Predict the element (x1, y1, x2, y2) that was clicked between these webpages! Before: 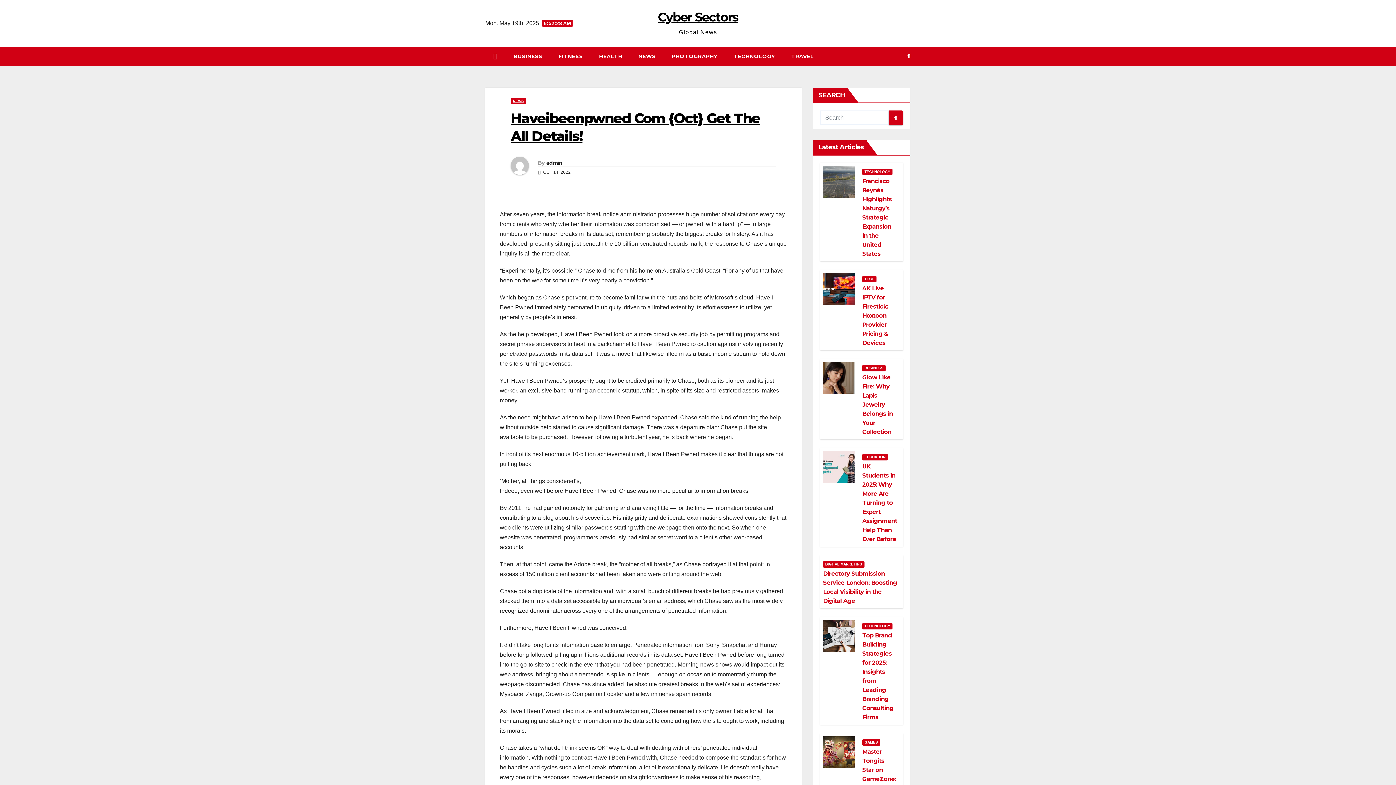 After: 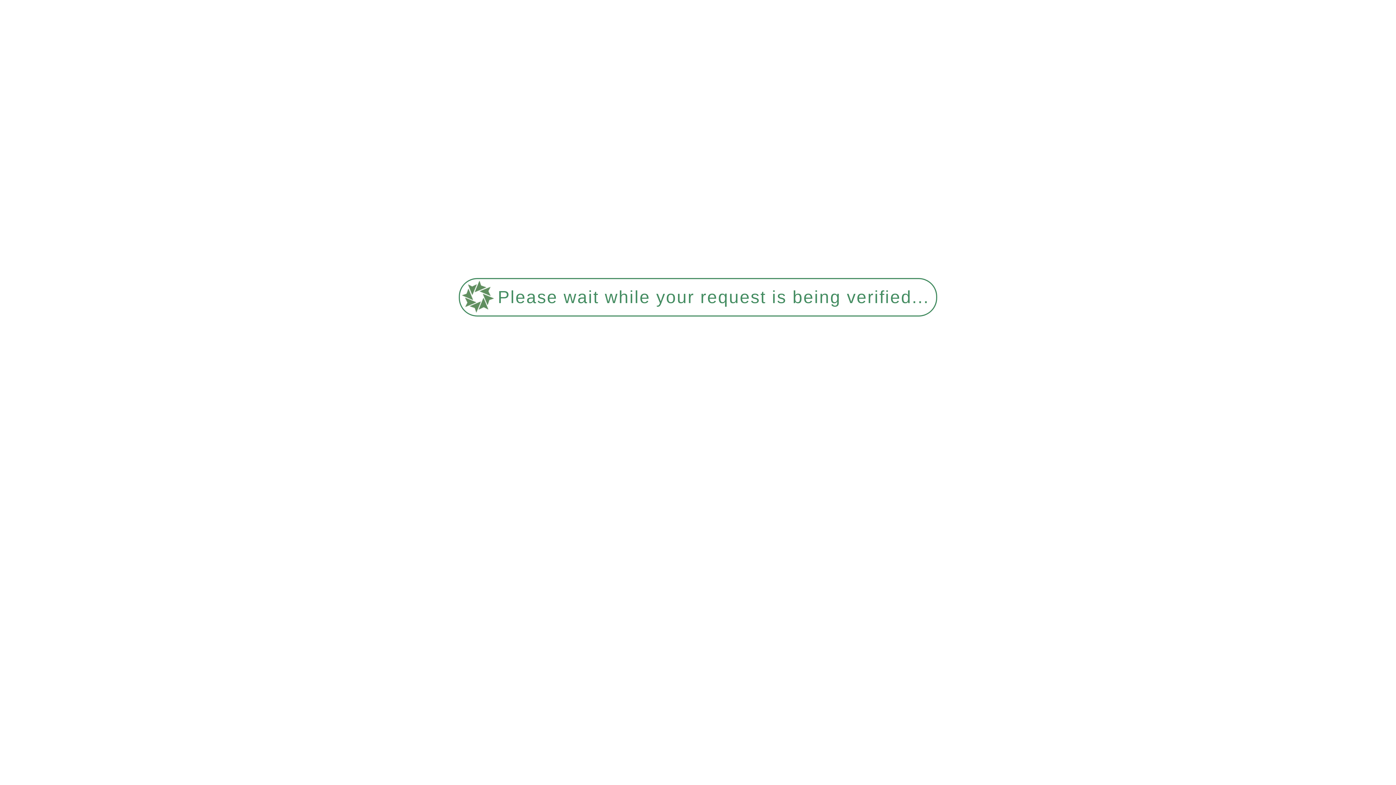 Action: bbox: (823, 620, 855, 652)